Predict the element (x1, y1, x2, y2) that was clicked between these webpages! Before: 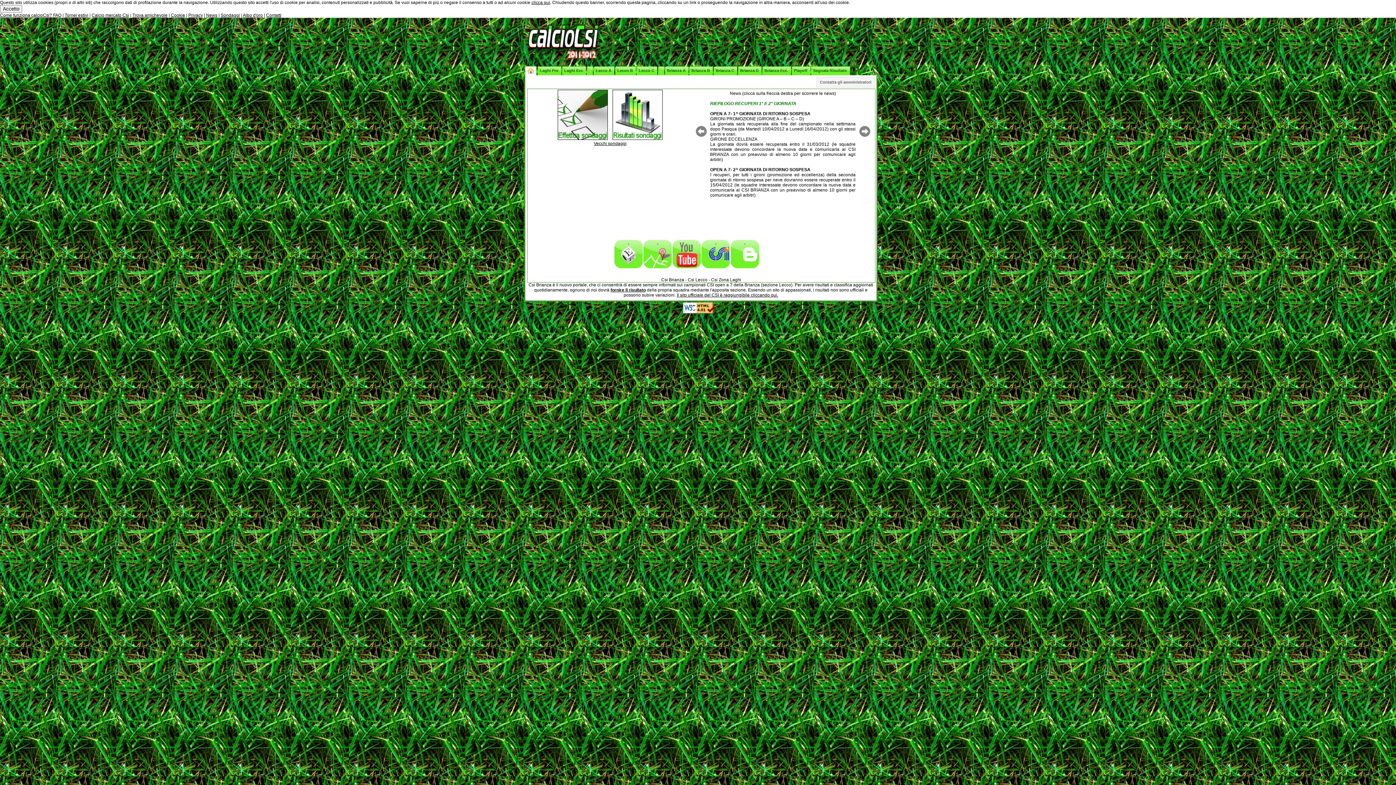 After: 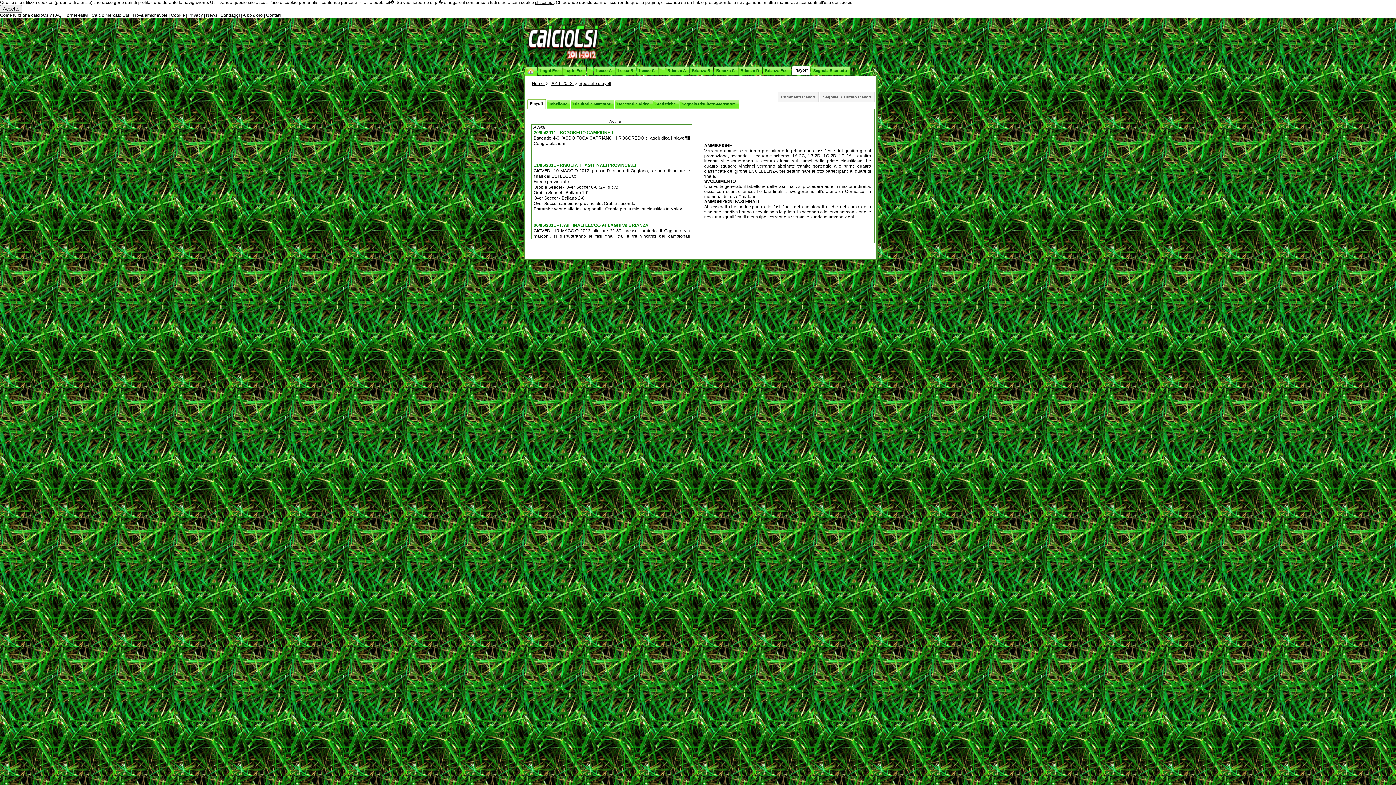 Action: label: Playoff bbox: (791, 64, 810, 75)